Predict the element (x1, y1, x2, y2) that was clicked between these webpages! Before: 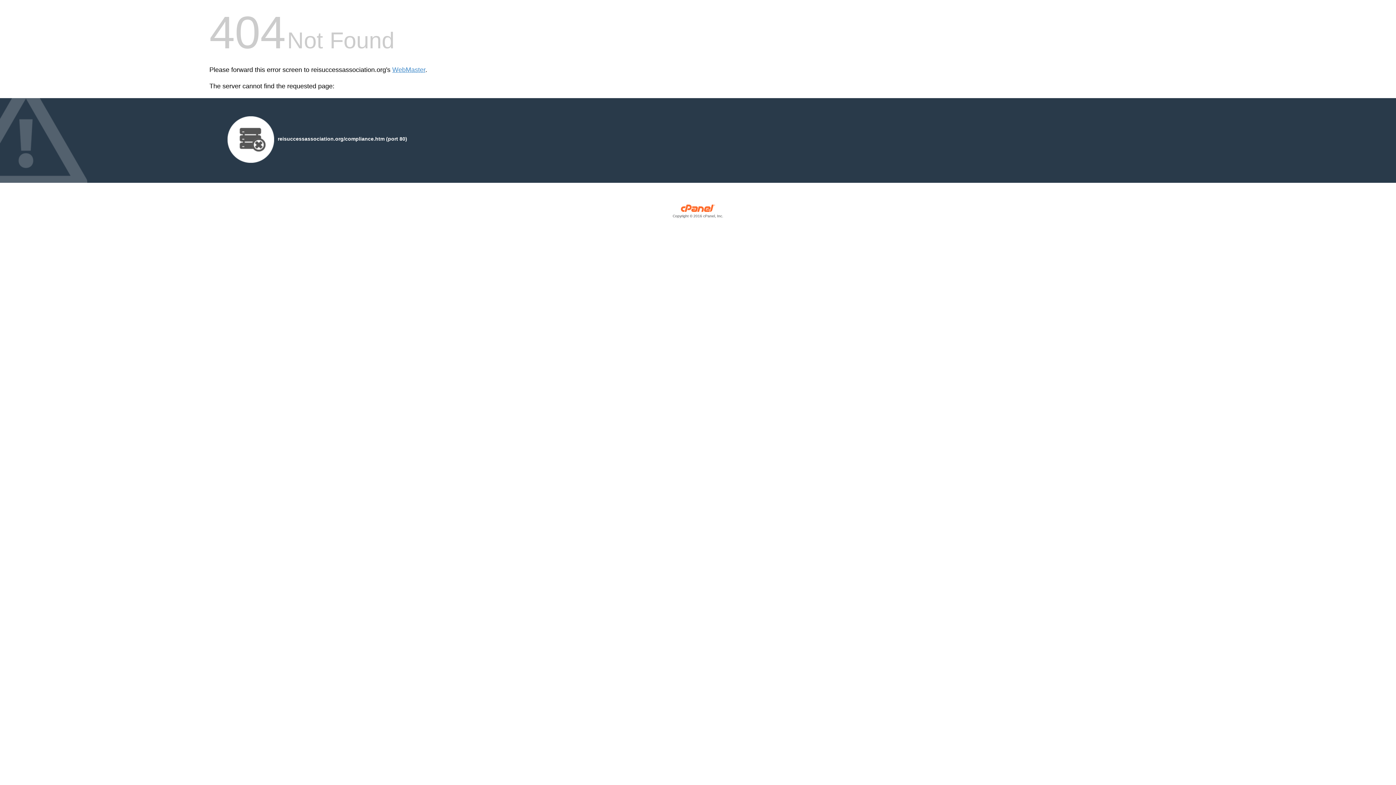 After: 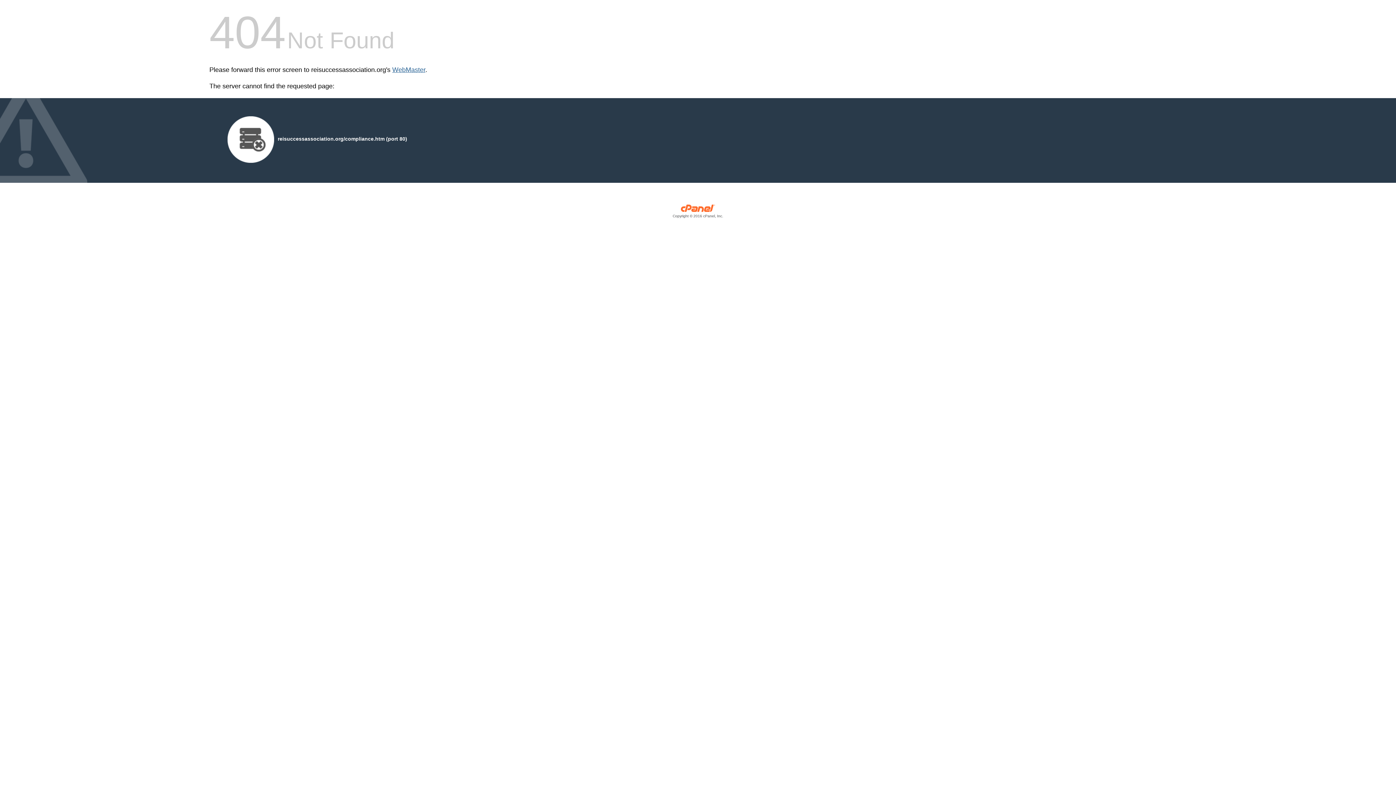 Action: bbox: (392, 66, 425, 73) label: WebMaster